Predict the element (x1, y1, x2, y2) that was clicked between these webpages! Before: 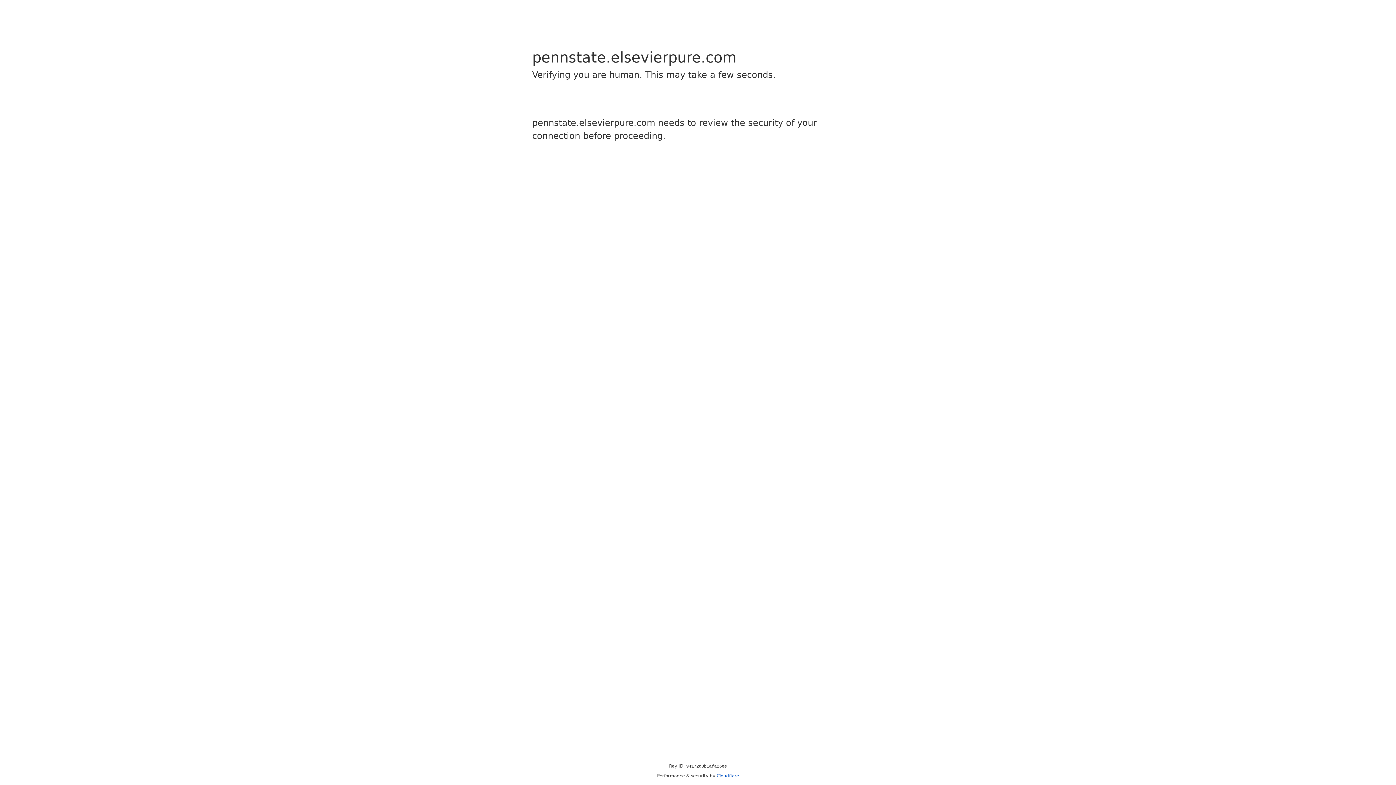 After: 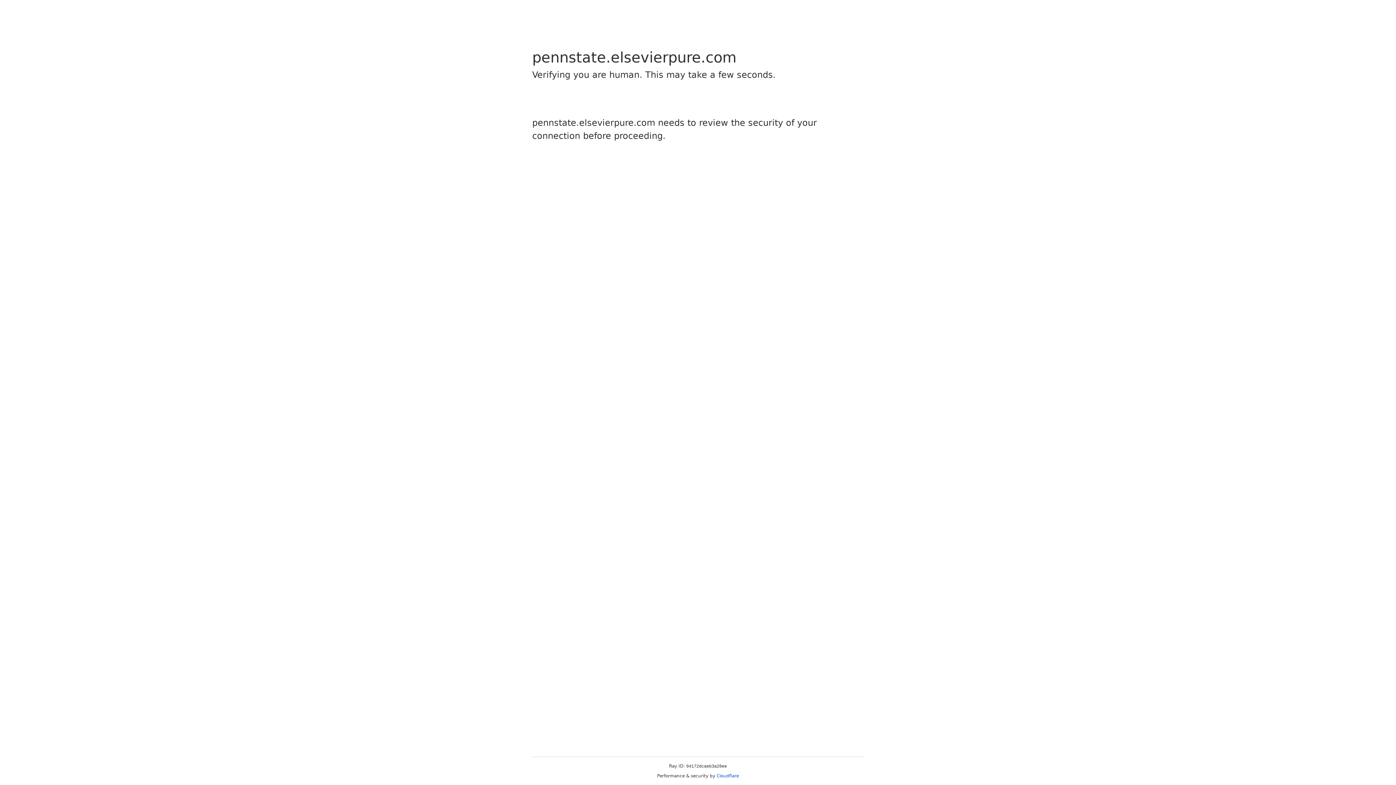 Action: bbox: (716, 773, 739, 778) label: Cloudflare